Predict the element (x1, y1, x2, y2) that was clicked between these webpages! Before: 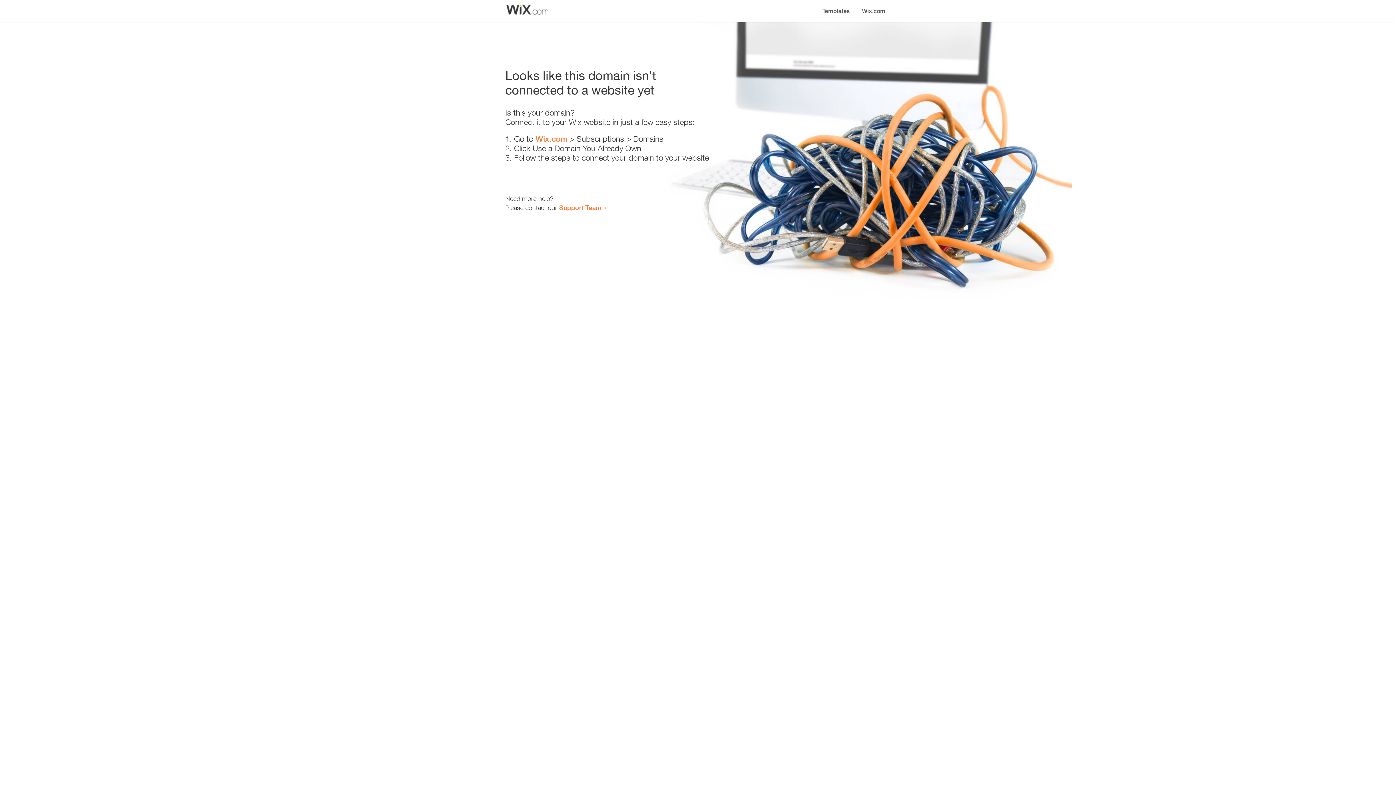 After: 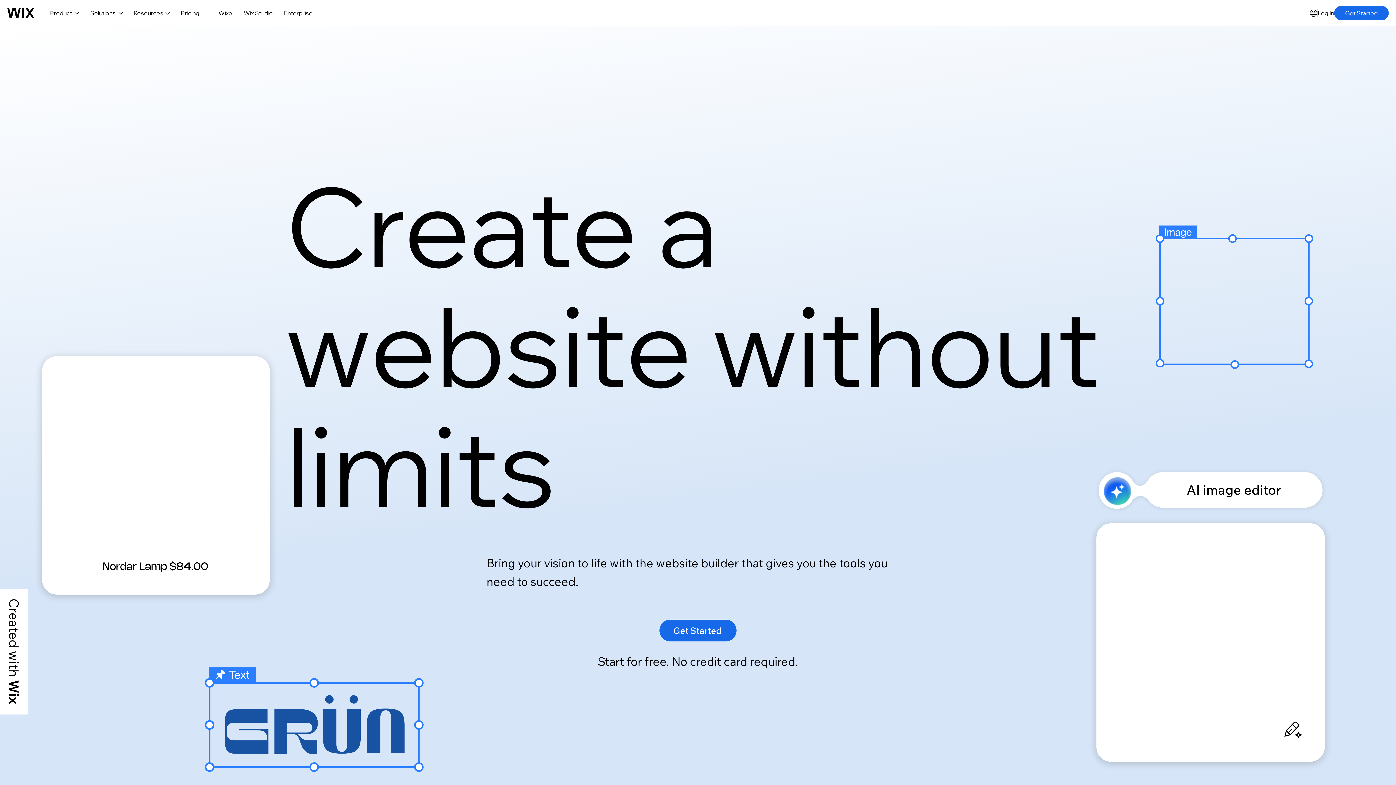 Action: label: Wix.com bbox: (535, 134, 567, 143)